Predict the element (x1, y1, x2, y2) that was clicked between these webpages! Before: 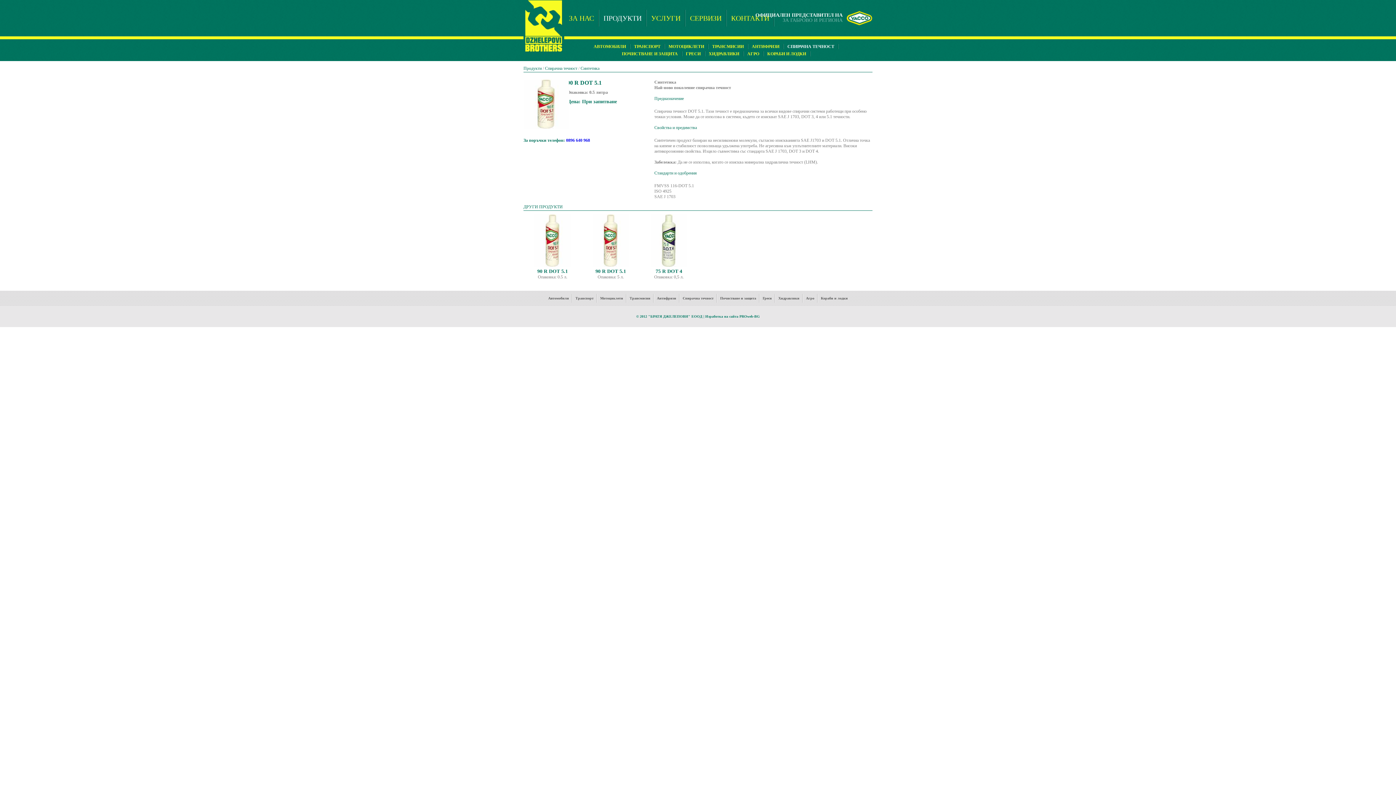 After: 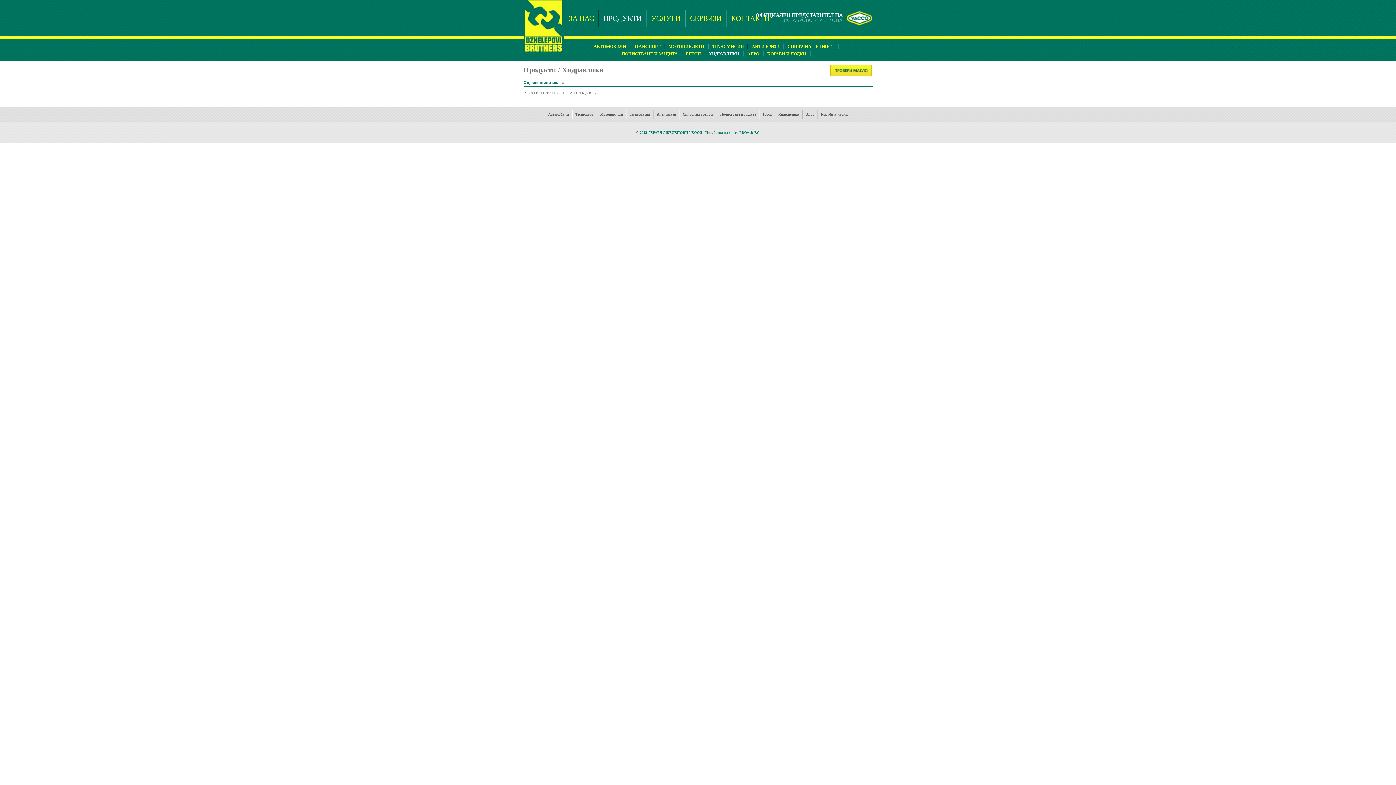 Action: bbox: (708, 50, 739, 57) label: ХИДРАВЛИКИ